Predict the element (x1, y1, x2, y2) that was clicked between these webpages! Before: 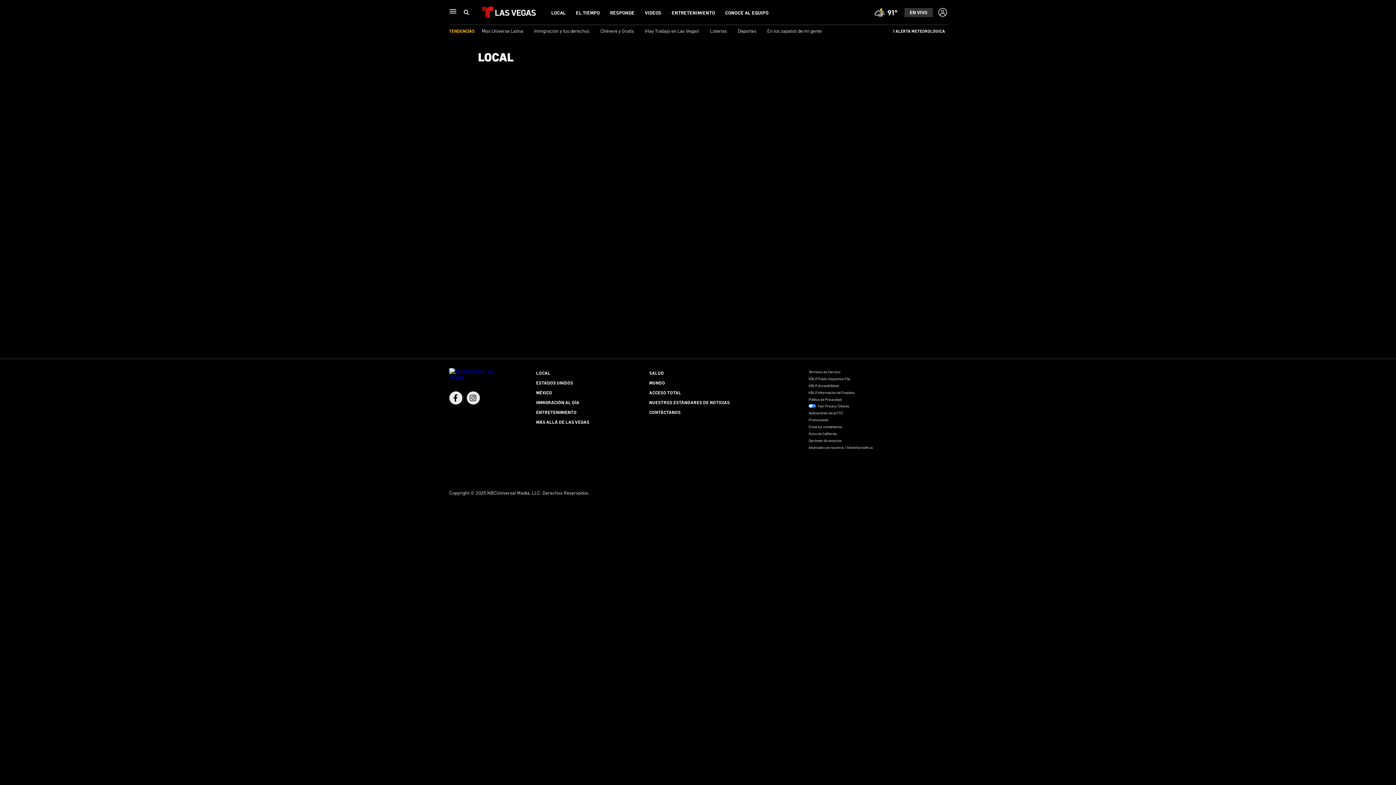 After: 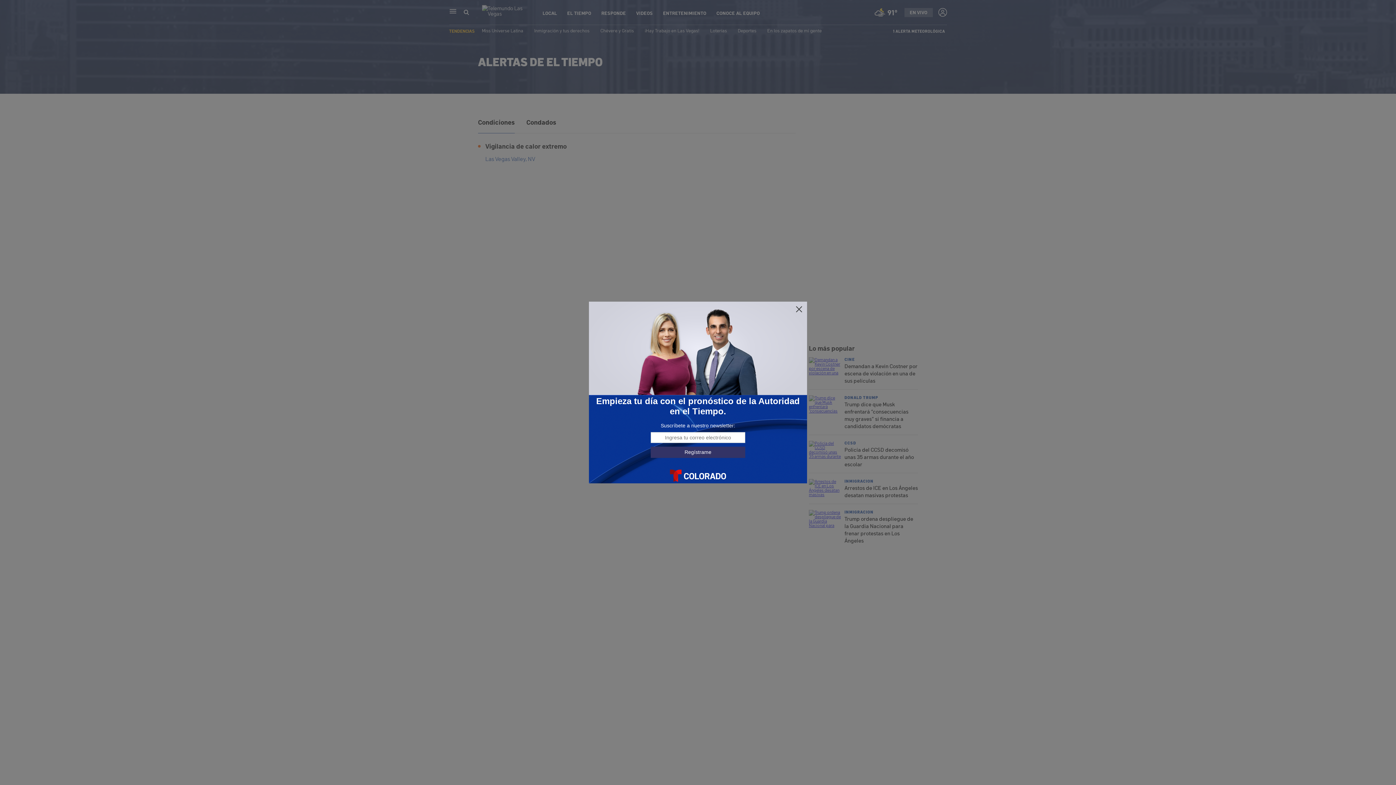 Action: label: 1 ALERTA METEOROLÓGICA bbox: (893, 28, 945, 32)